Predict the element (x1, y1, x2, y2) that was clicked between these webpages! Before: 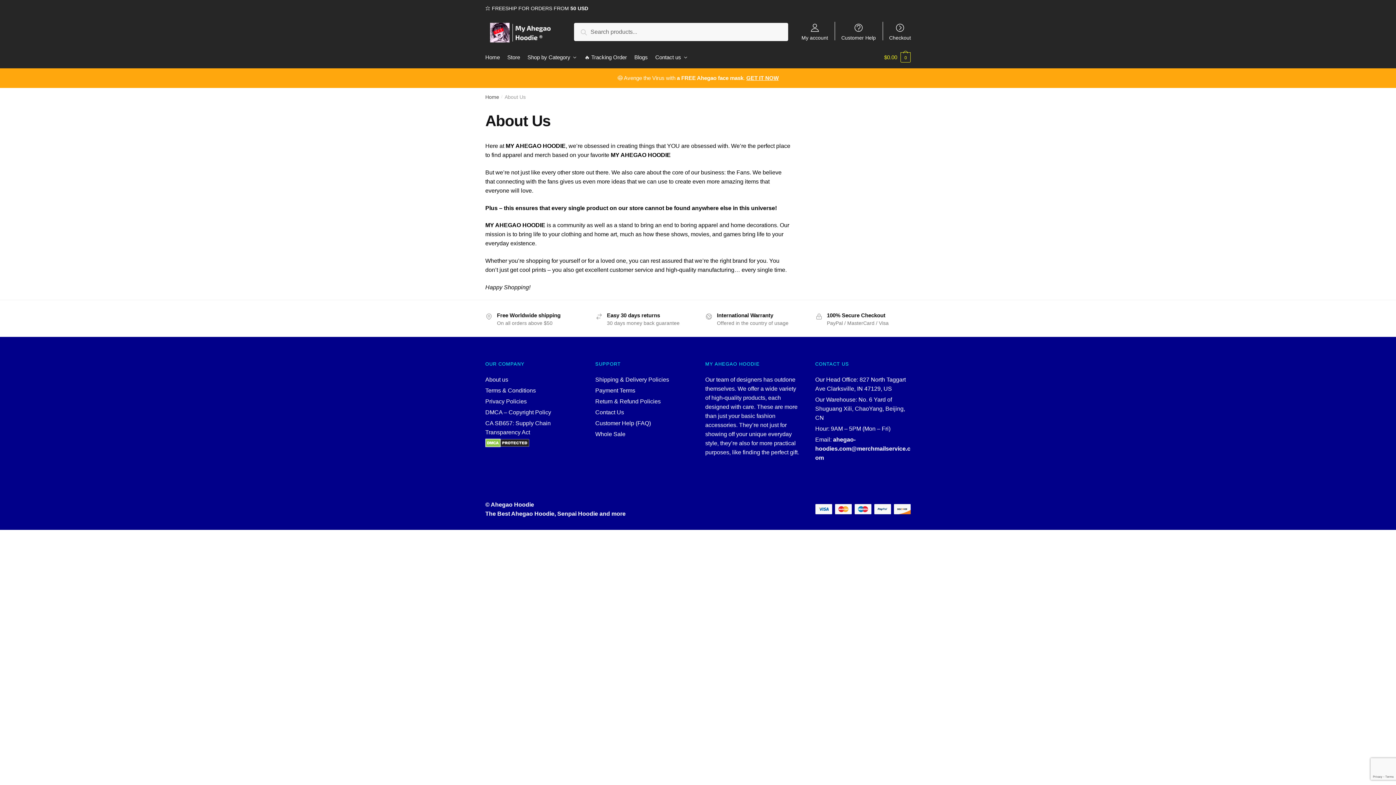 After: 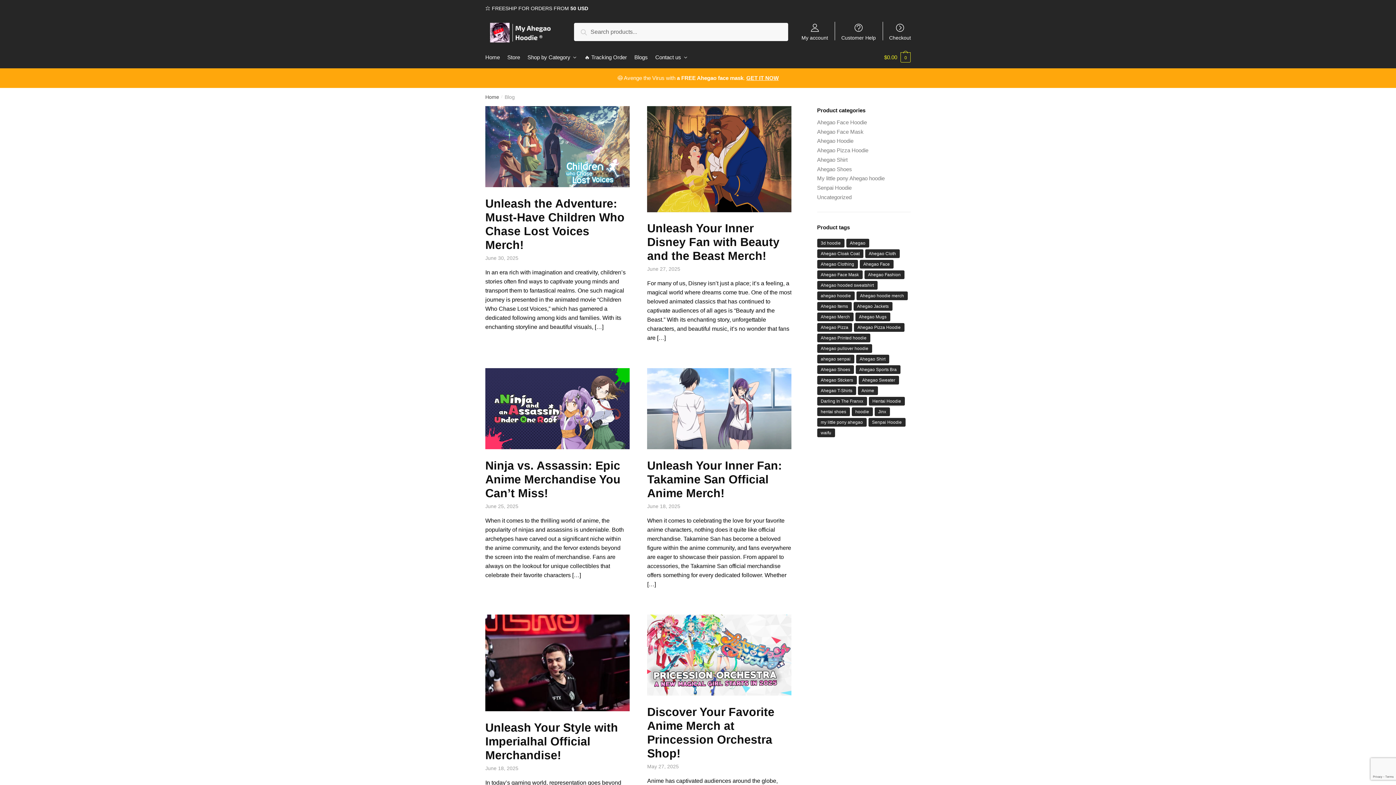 Action: label: Blogs bbox: (631, 46, 651, 68)